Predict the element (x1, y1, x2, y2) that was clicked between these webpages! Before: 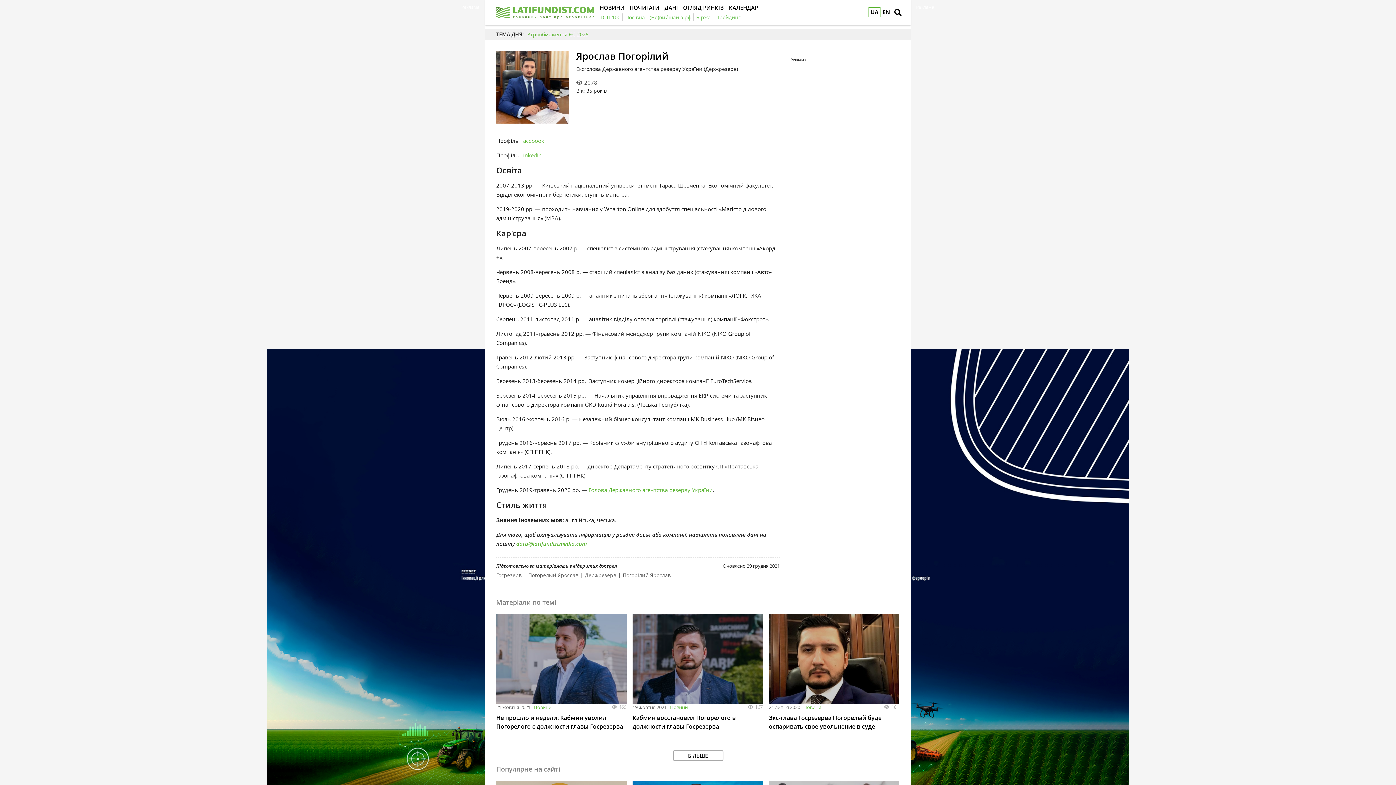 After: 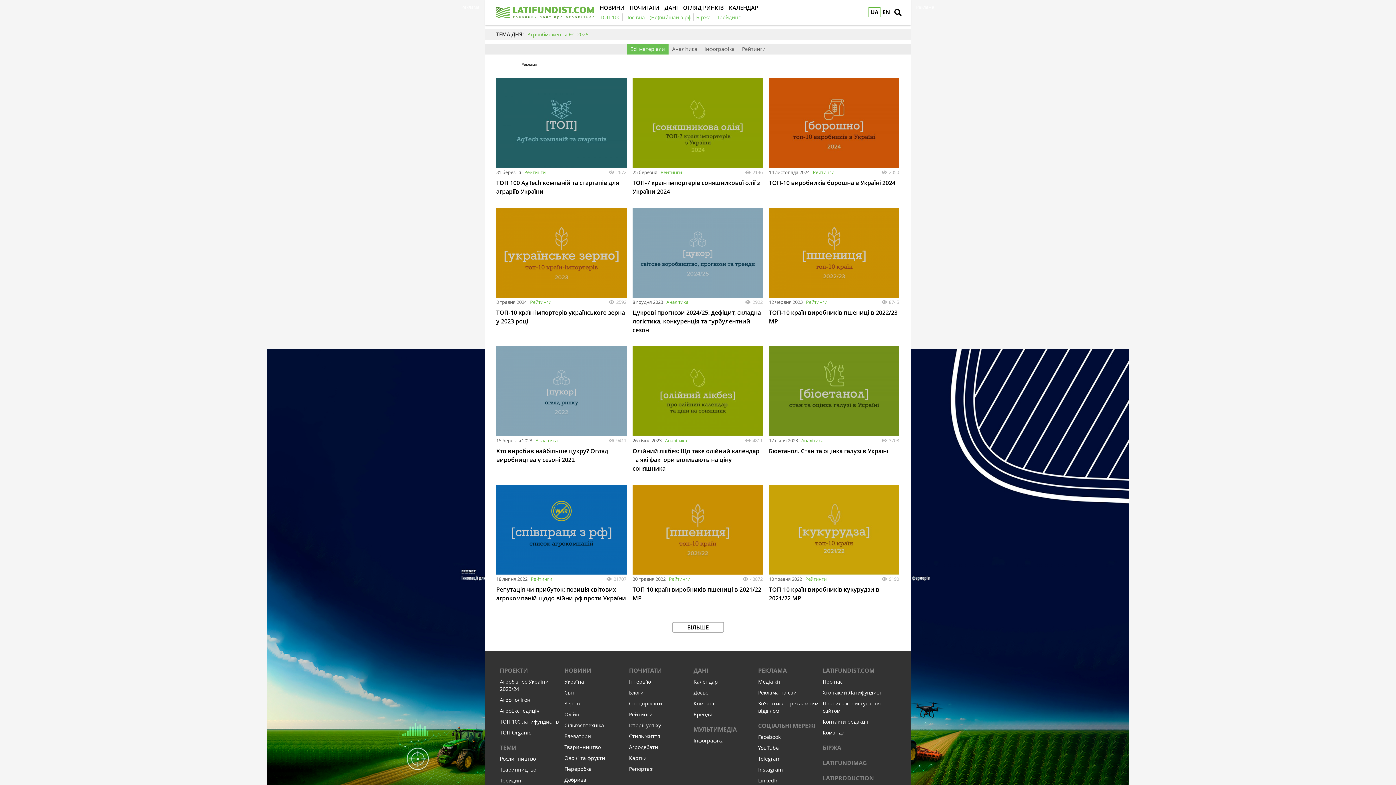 Action: bbox: (683, 3, 725, 11) label: ОГЛЯД РИНКІВ